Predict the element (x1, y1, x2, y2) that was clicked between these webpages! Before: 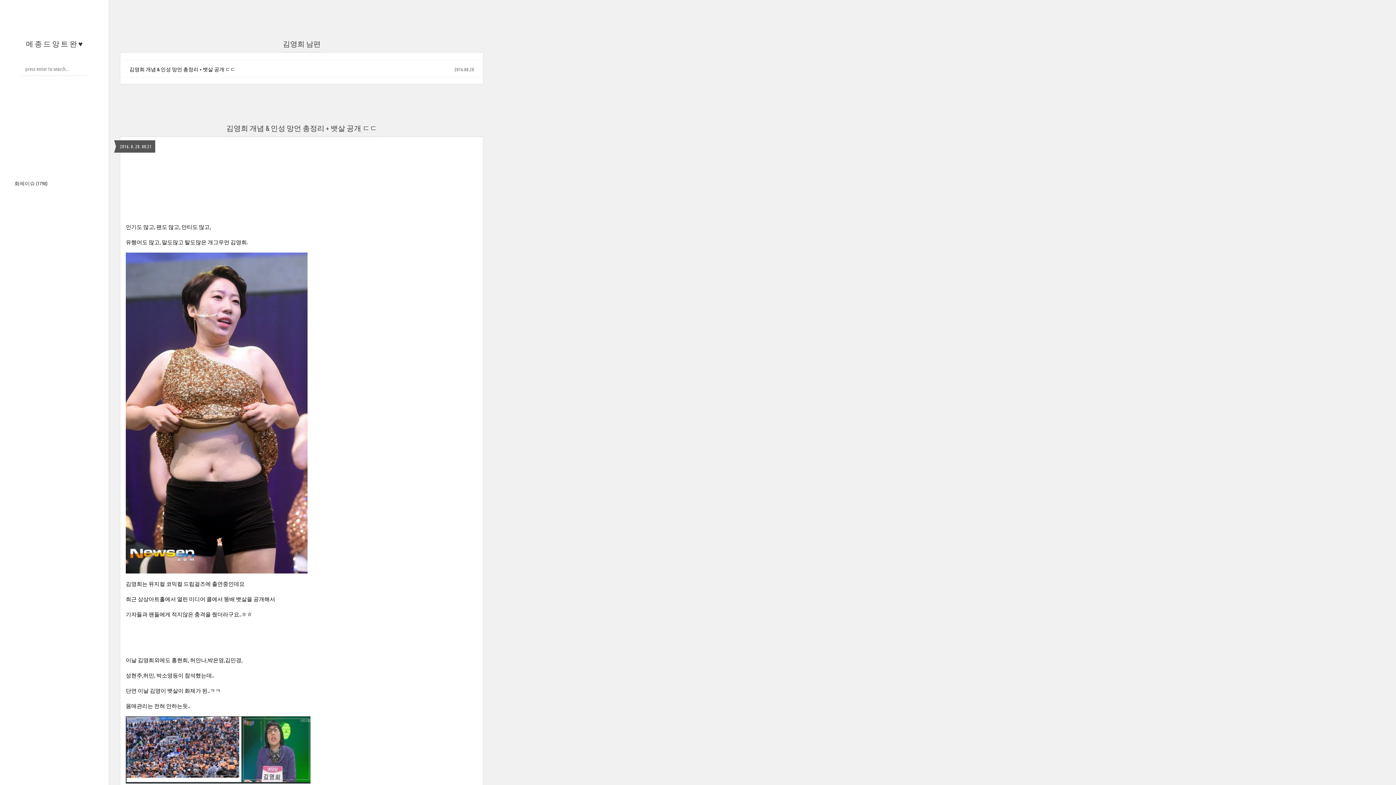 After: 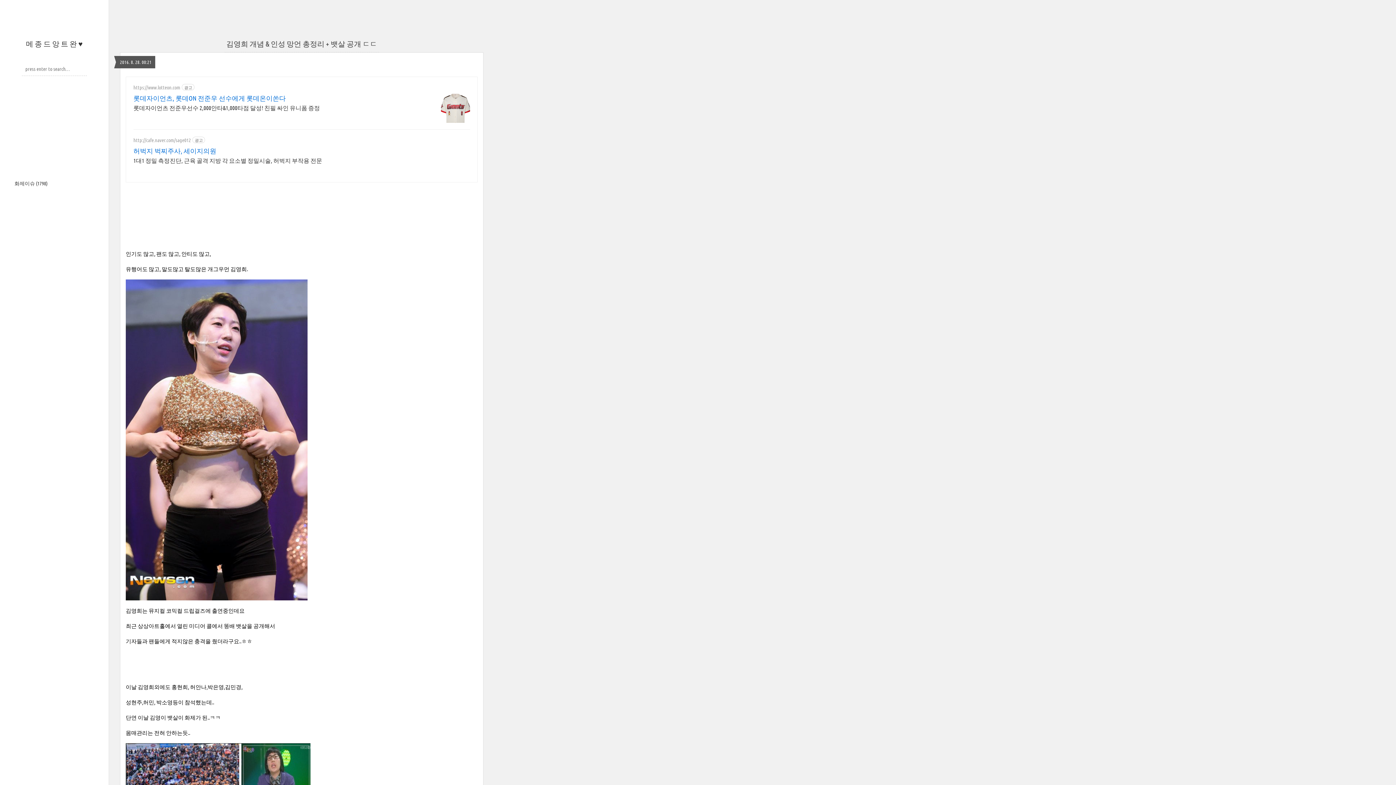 Action: bbox: (129, 65, 235, 72) label: 김영희 개념 & 인성 망언 총정리 + 뱃살 공개 ㄷㄷ